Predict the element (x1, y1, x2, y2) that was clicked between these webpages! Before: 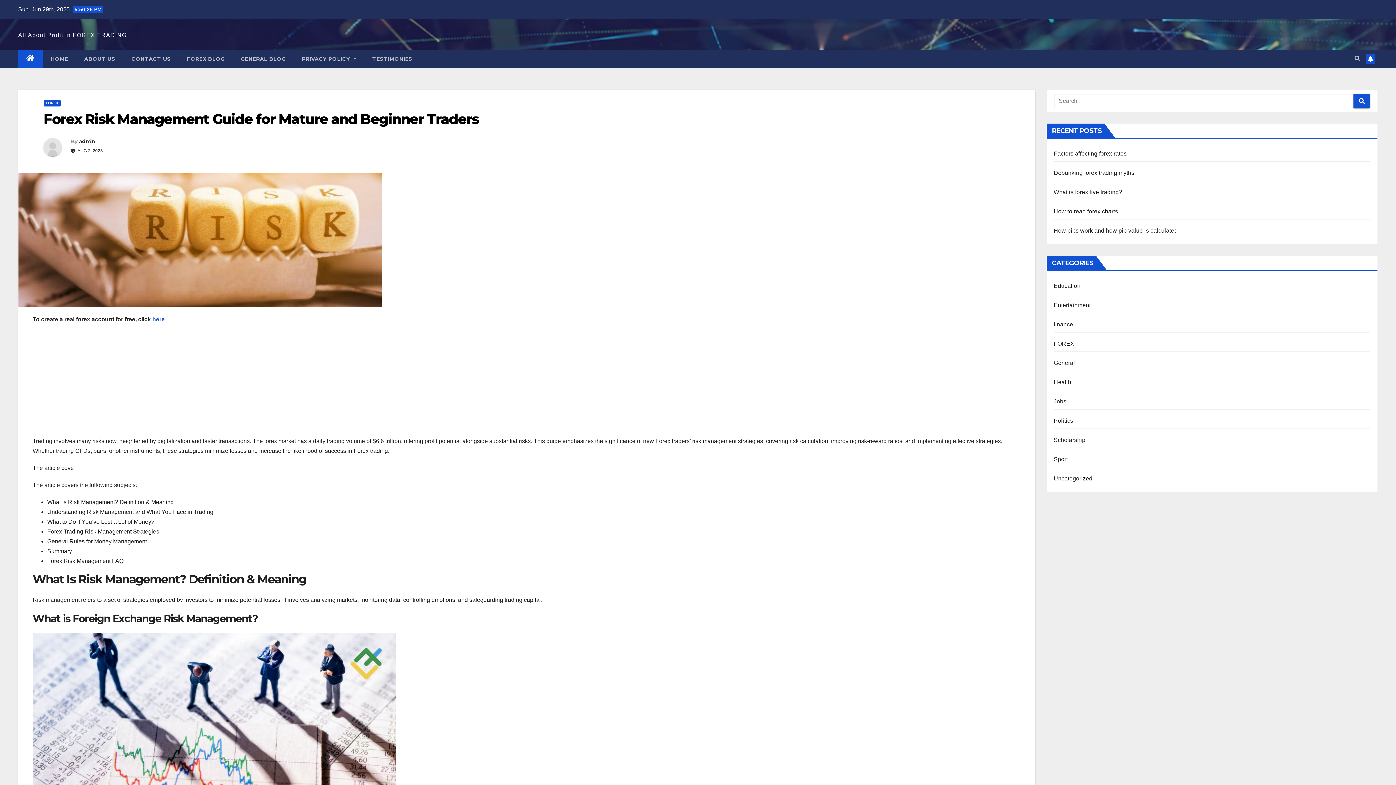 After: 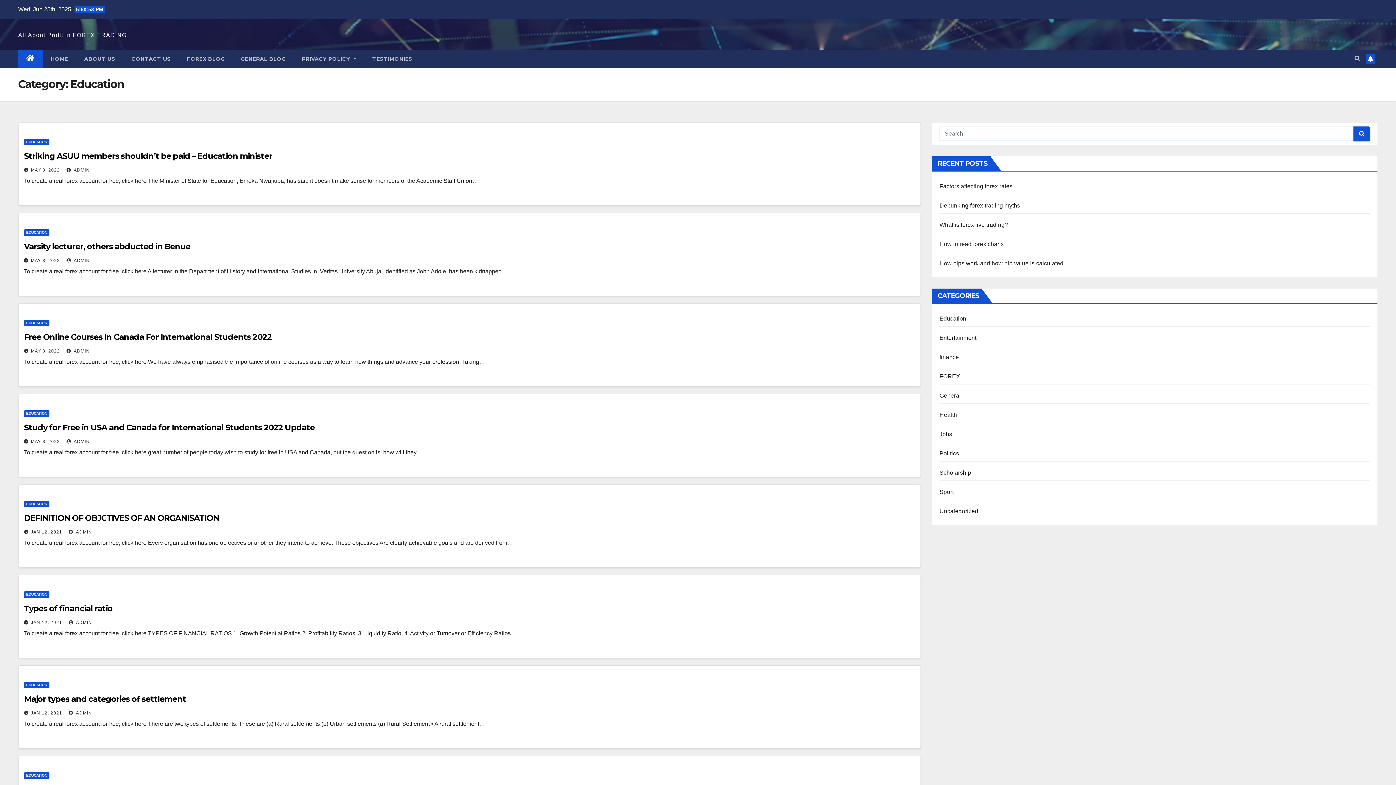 Action: bbox: (1054, 282, 1080, 289) label: Education